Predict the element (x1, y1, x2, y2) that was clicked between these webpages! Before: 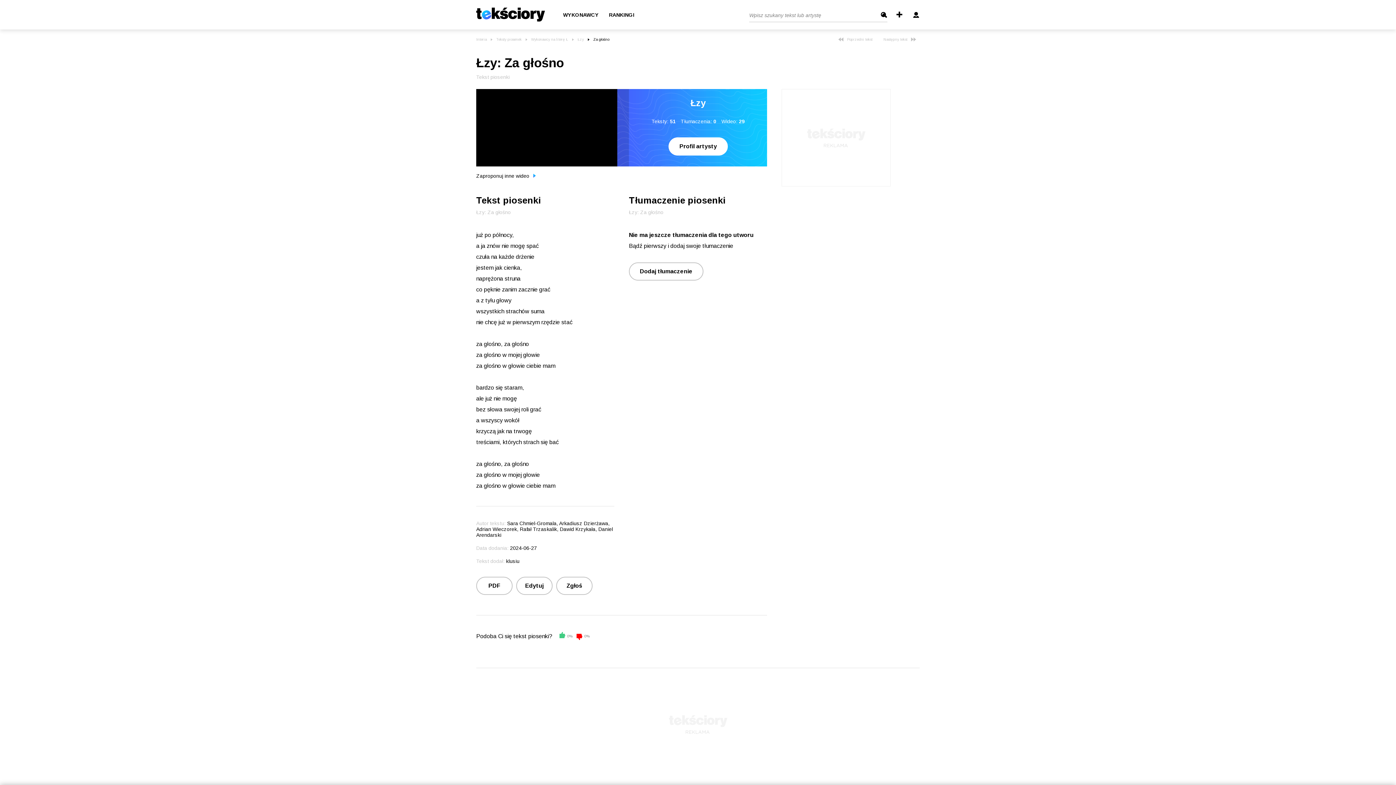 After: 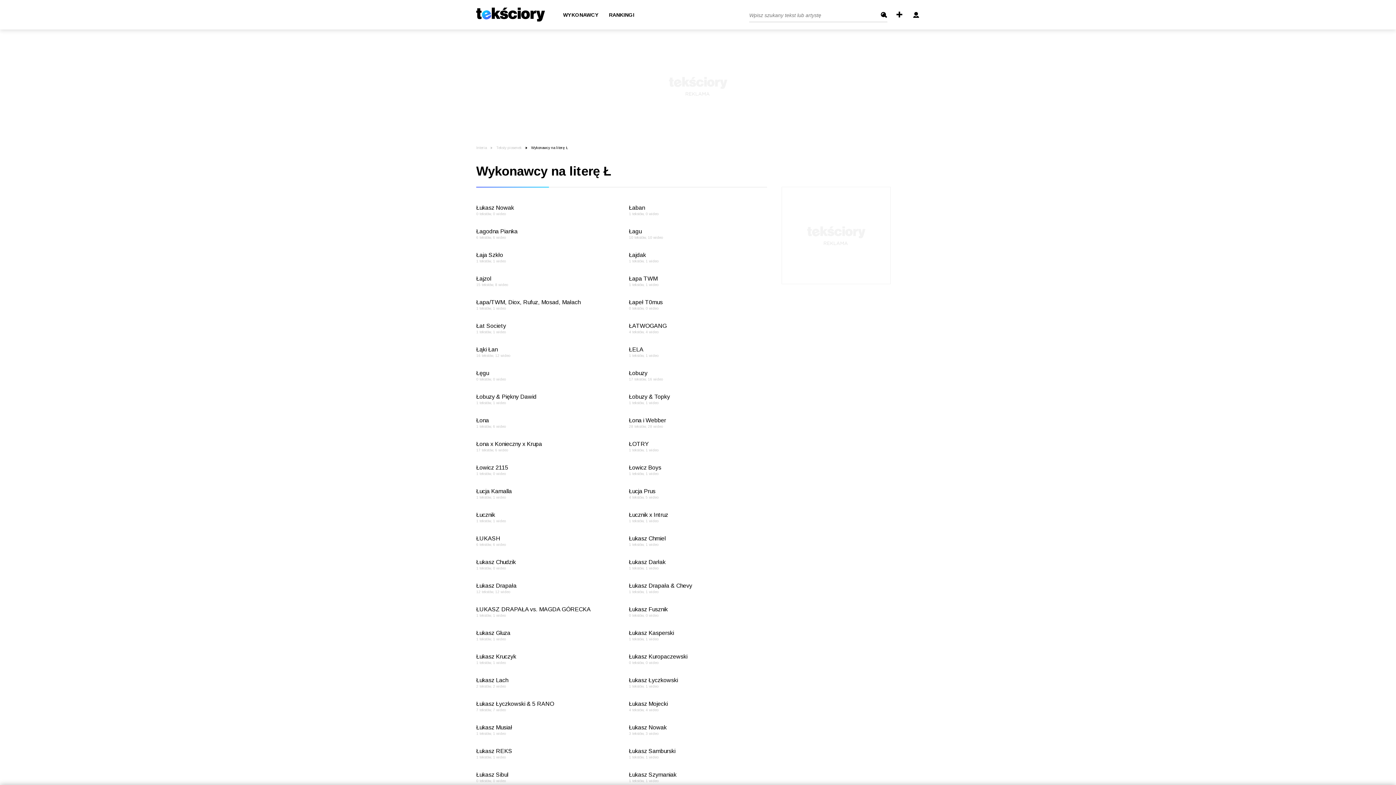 Action: bbox: (531, 37, 568, 41) label: Wykonawcy na literę Ł